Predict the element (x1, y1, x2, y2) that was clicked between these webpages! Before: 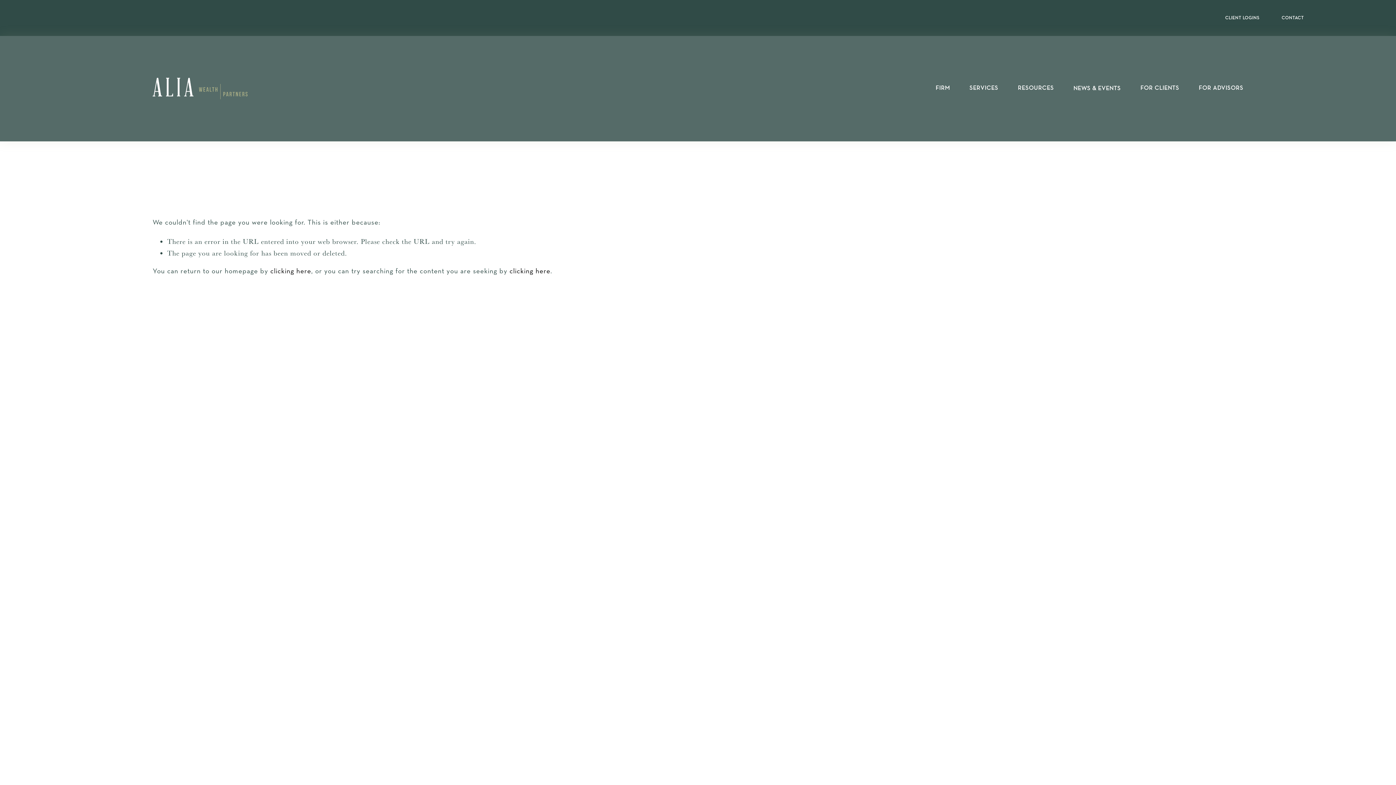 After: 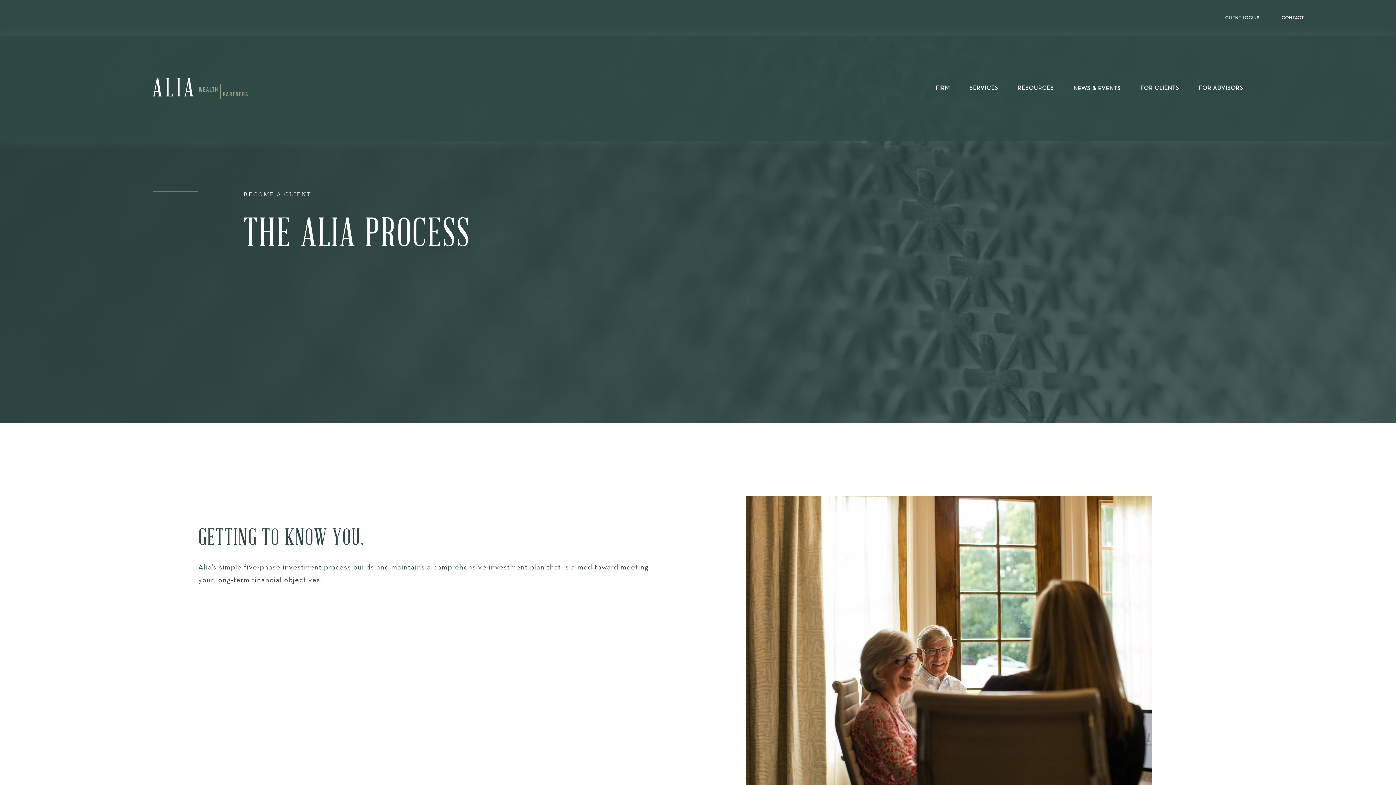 Action: bbox: (1140, 83, 1179, 94) label: FOR CLIENTS